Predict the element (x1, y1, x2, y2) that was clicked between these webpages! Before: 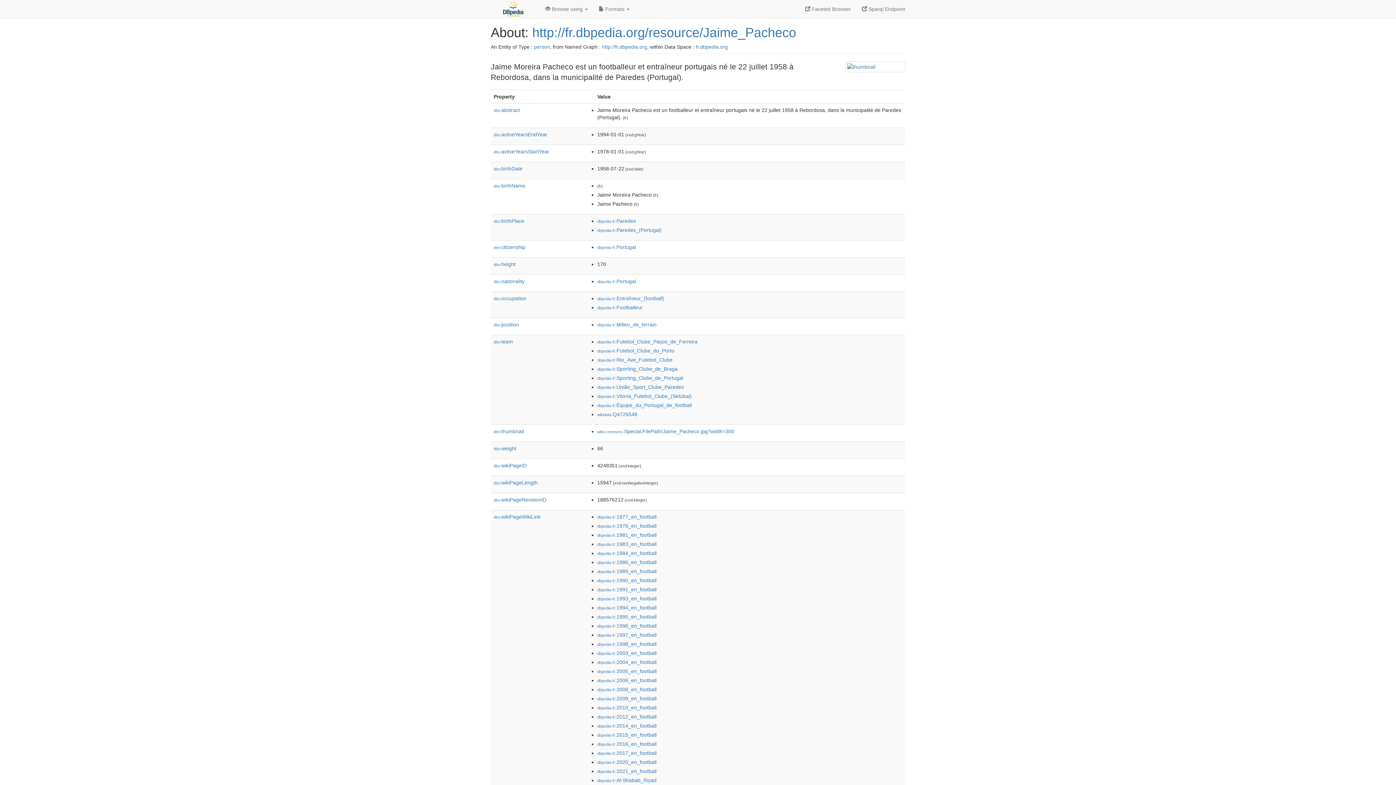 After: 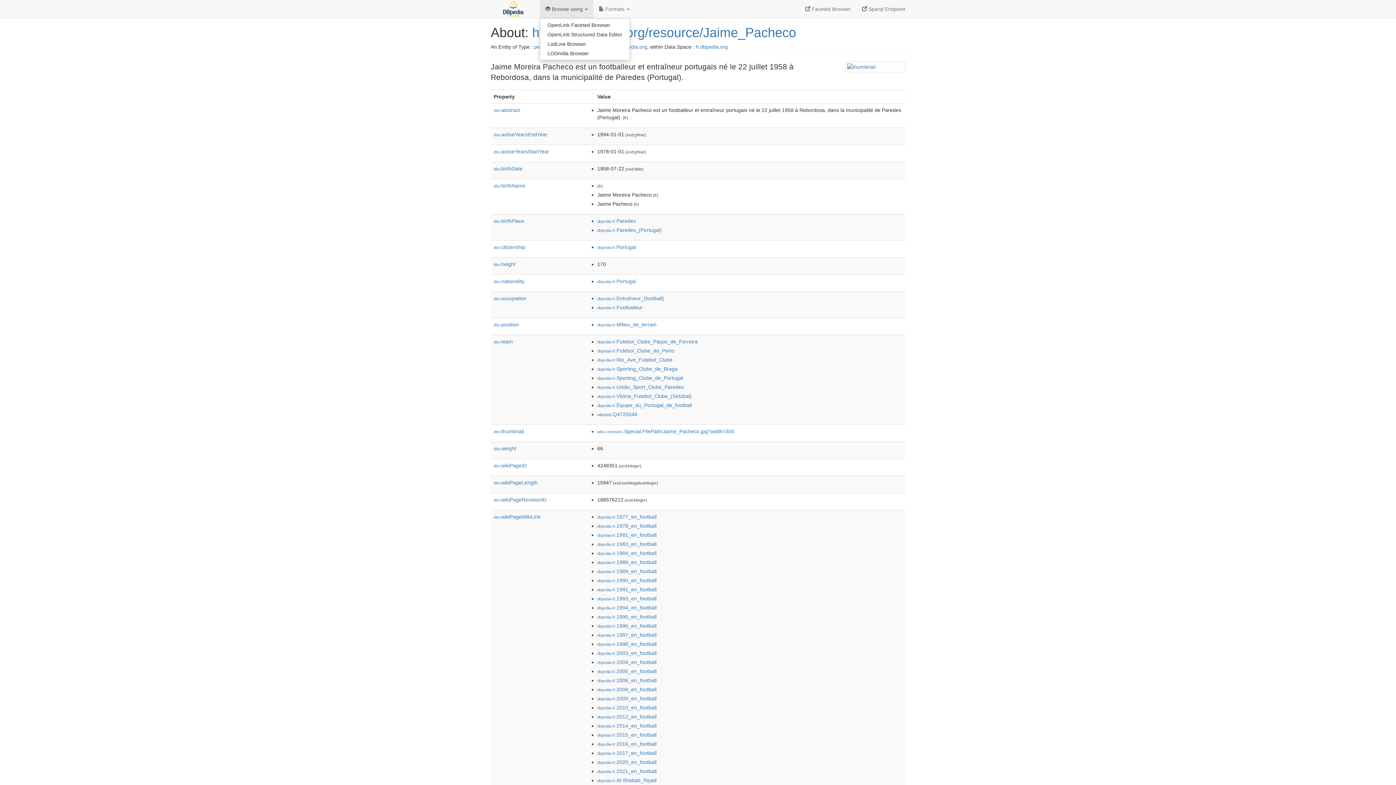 Action: label:  Browse using  bbox: (540, 0, 593, 18)